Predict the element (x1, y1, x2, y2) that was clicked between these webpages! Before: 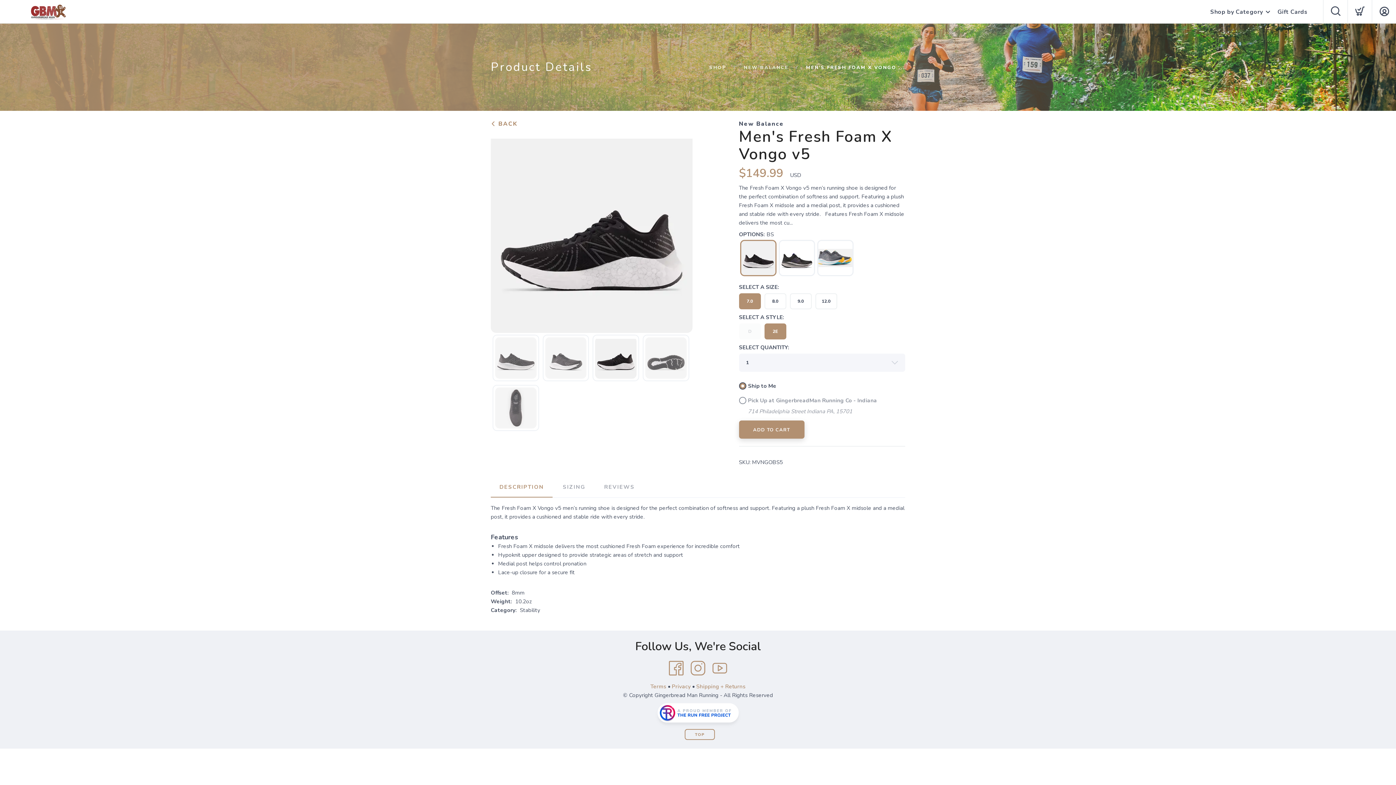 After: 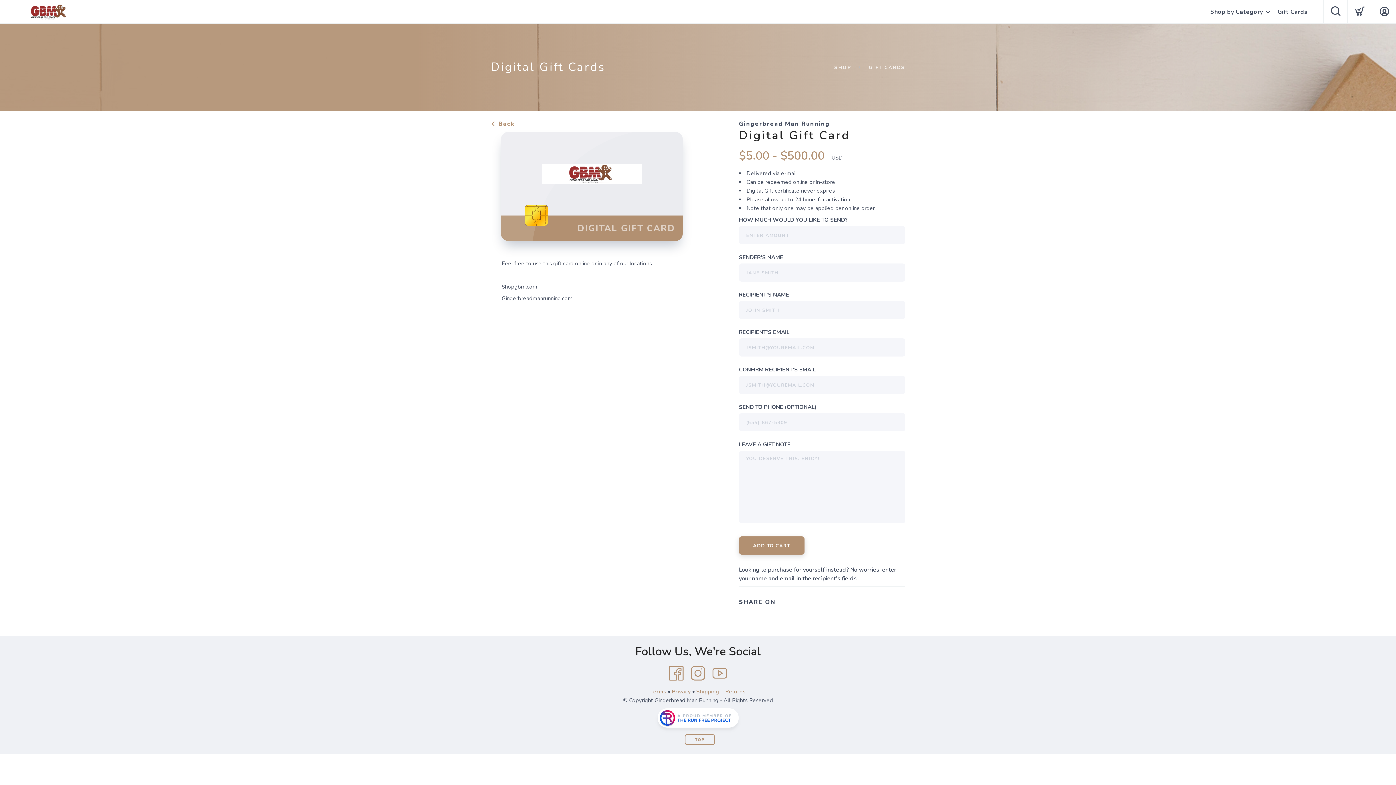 Action: bbox: (1277, 0, 1308, 24) label: Gift Cards